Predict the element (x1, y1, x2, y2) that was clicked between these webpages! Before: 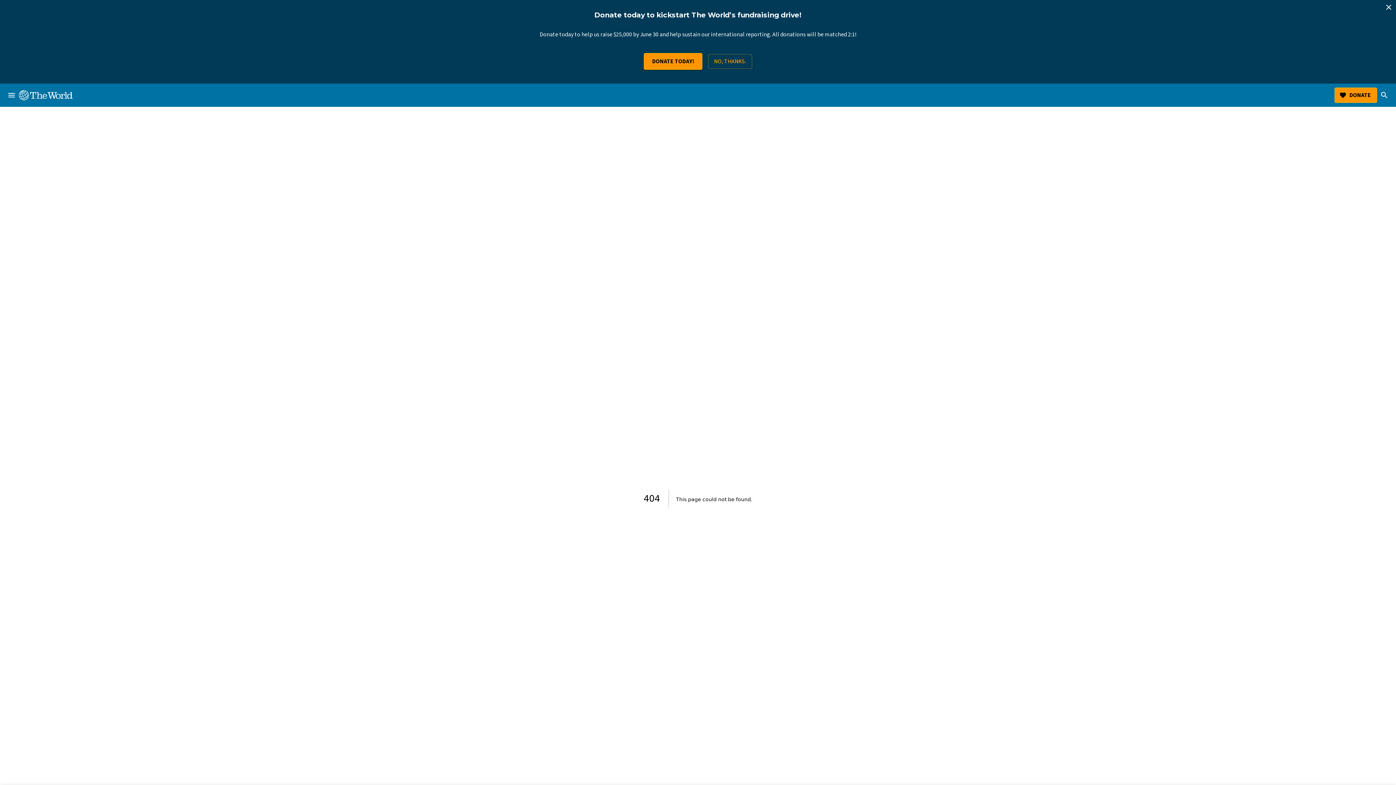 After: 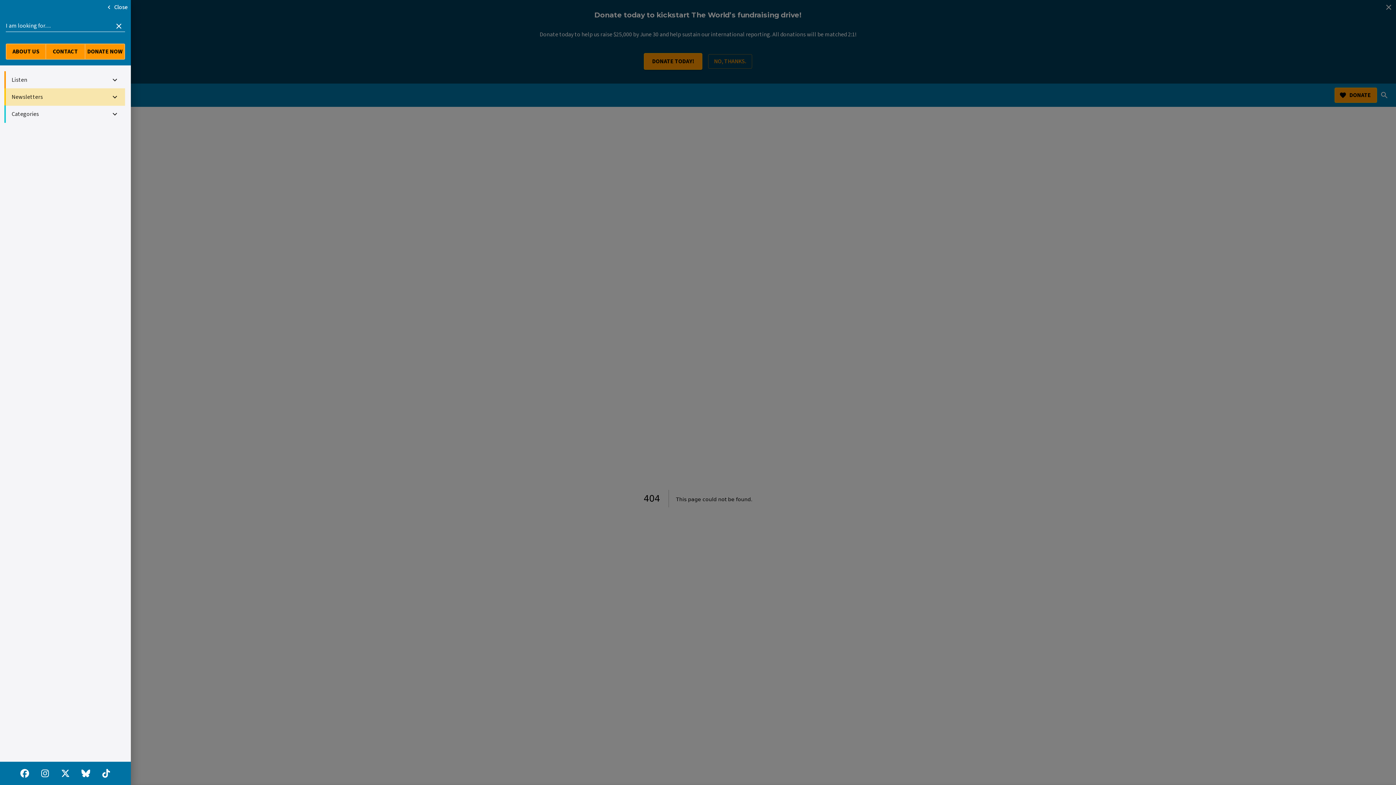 Action: label: menu bbox: (4, 88, 18, 102)